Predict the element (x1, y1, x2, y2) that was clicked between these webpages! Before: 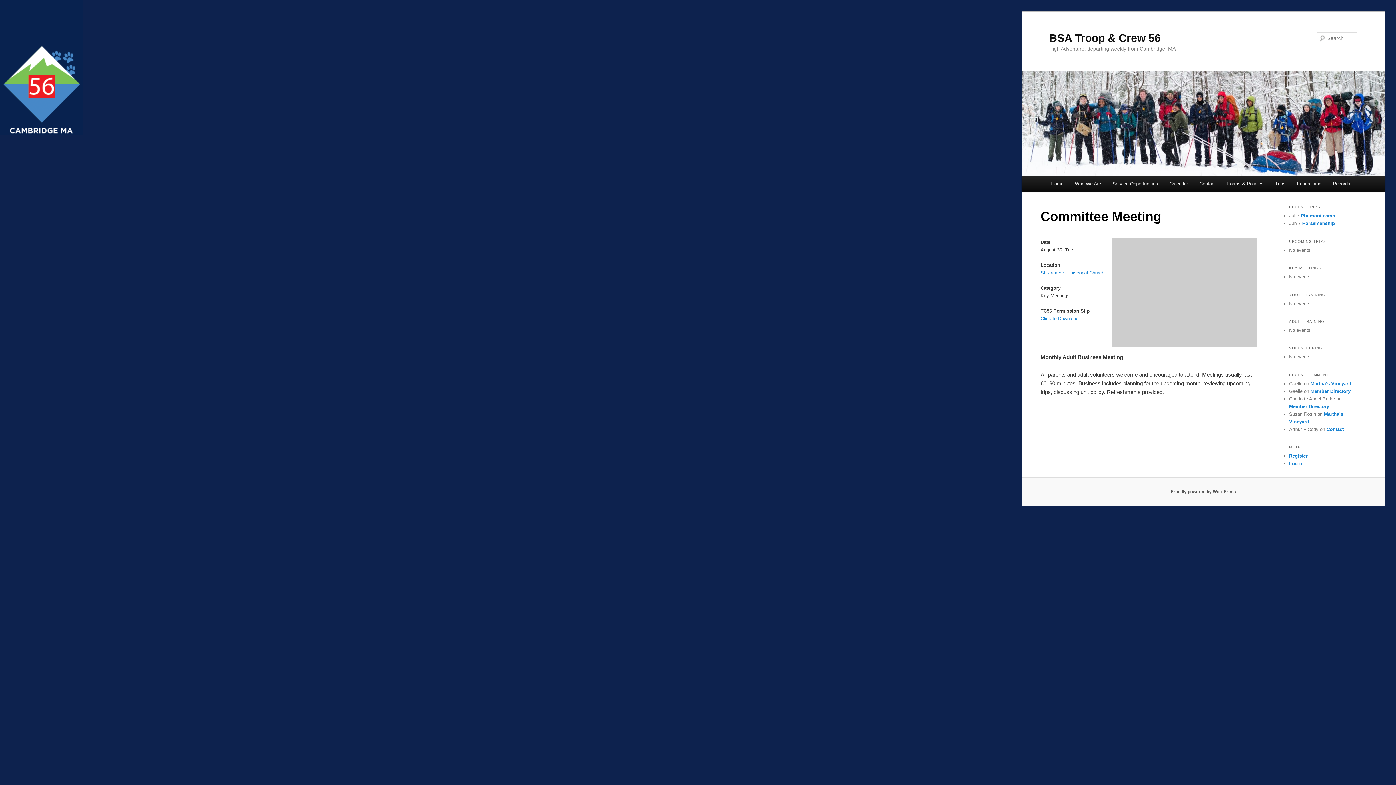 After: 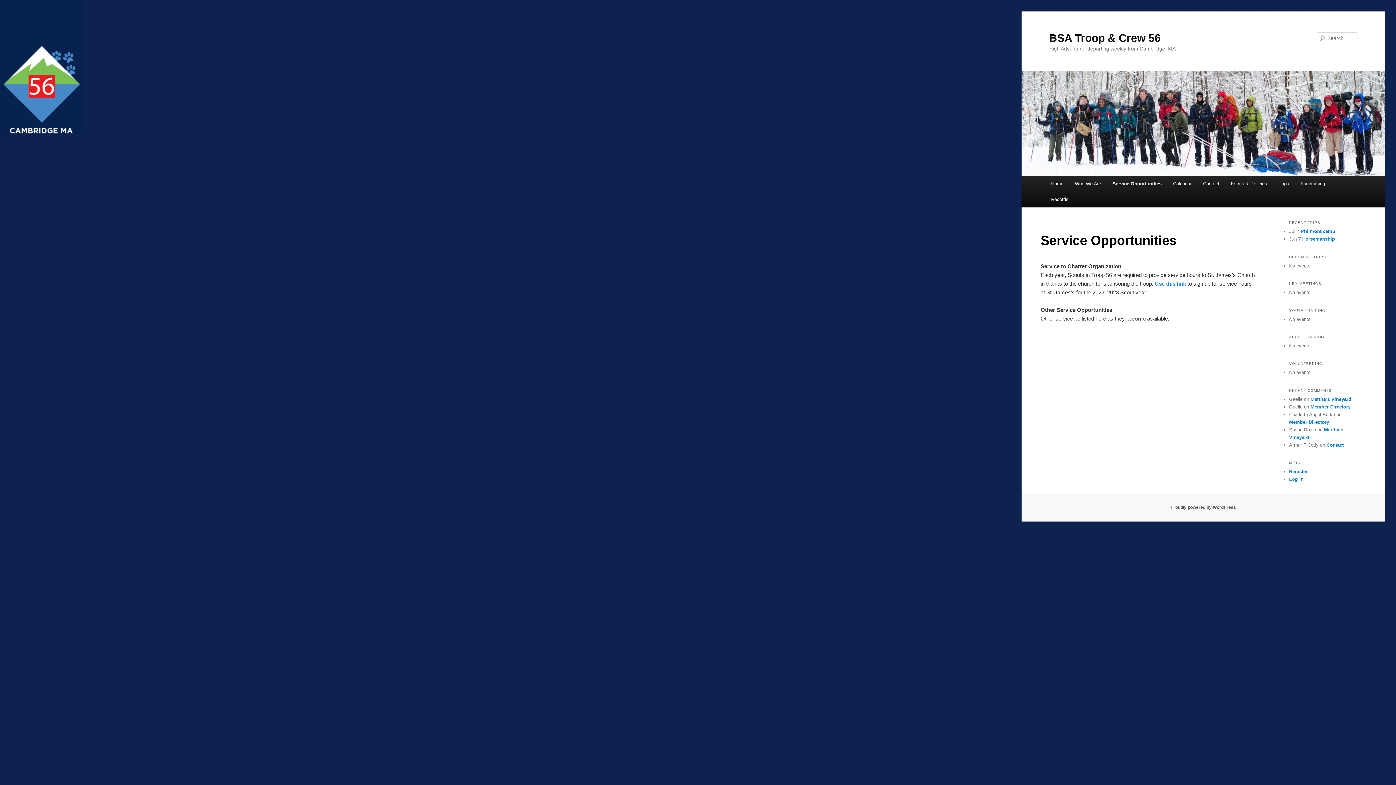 Action: bbox: (1107, 176, 1163, 191) label: Service Opportunities